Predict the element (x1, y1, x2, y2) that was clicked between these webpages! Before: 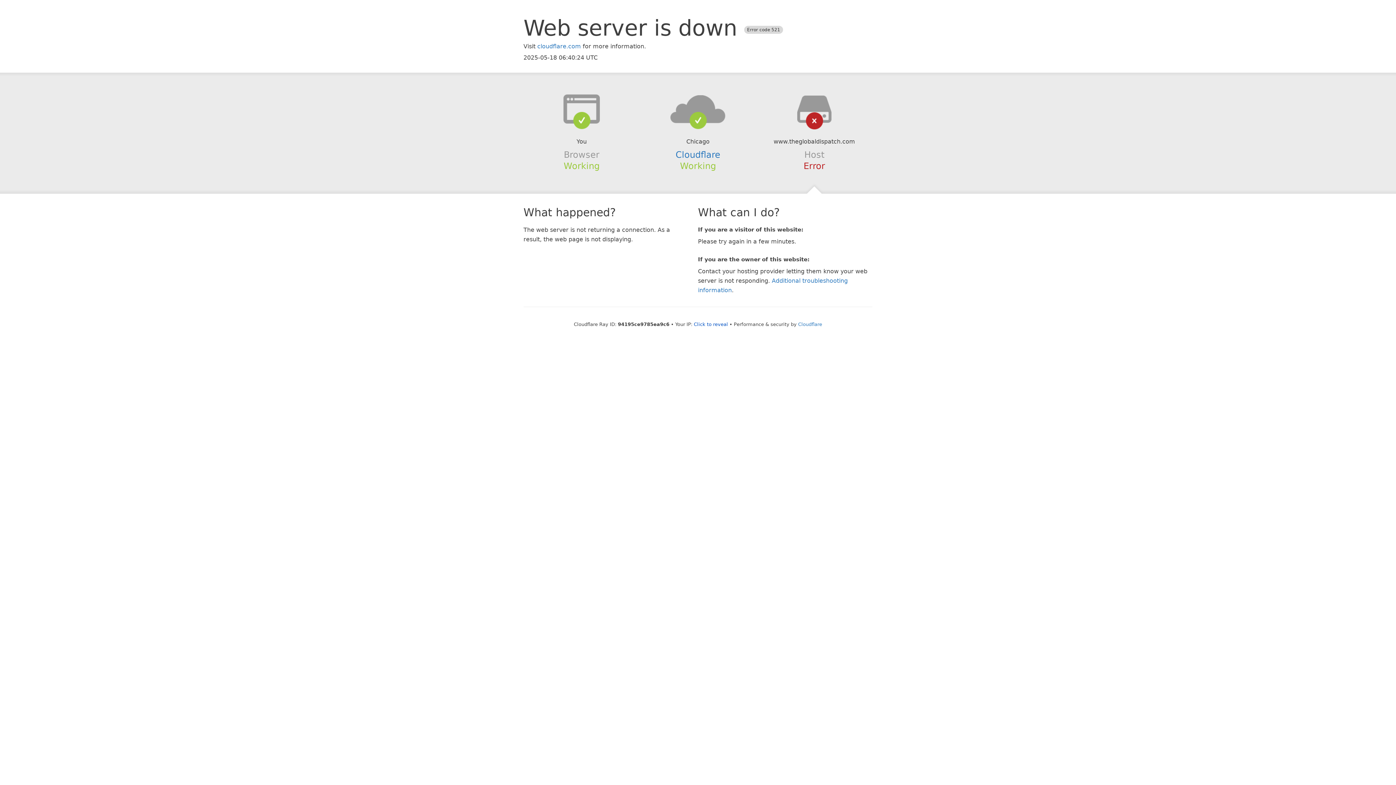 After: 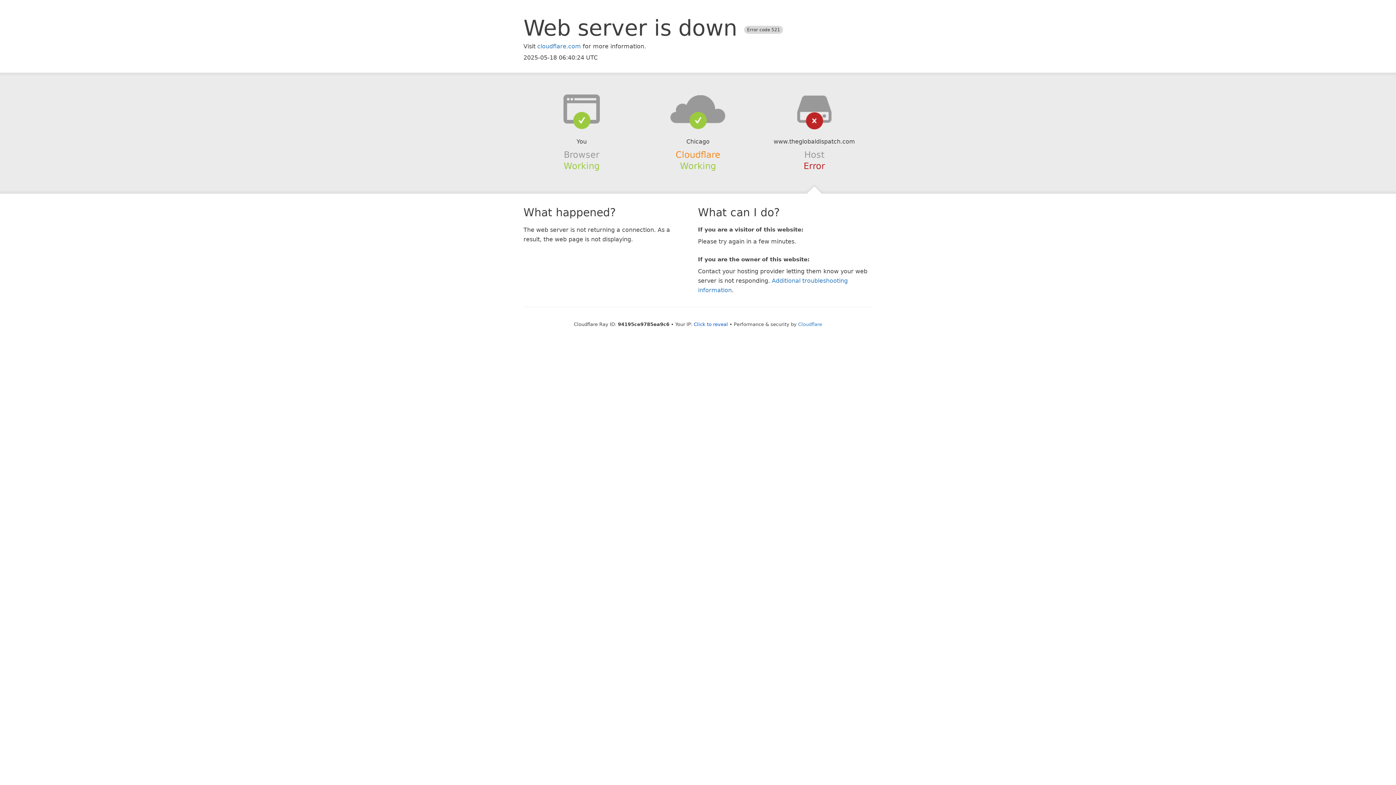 Action: bbox: (675, 149, 720, 159) label: Cloudflare